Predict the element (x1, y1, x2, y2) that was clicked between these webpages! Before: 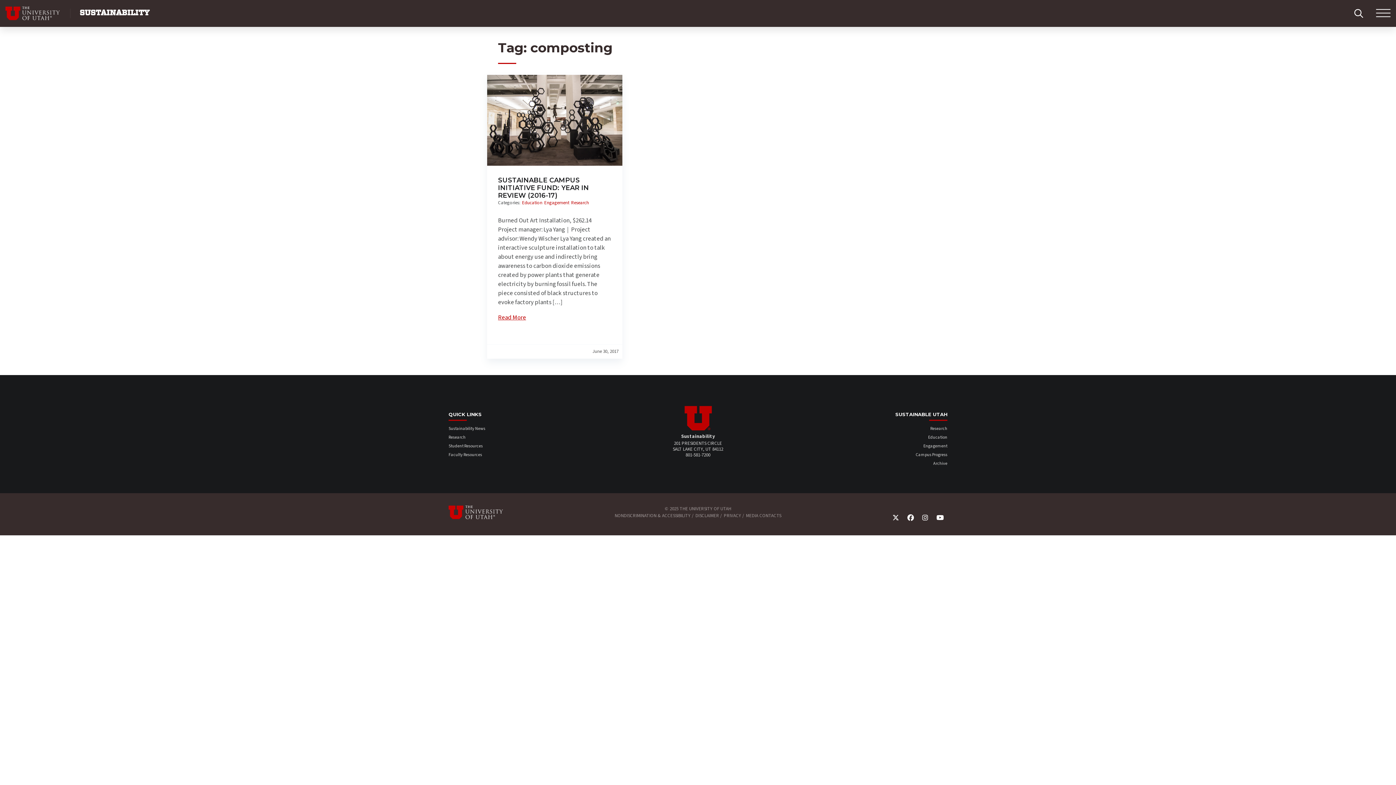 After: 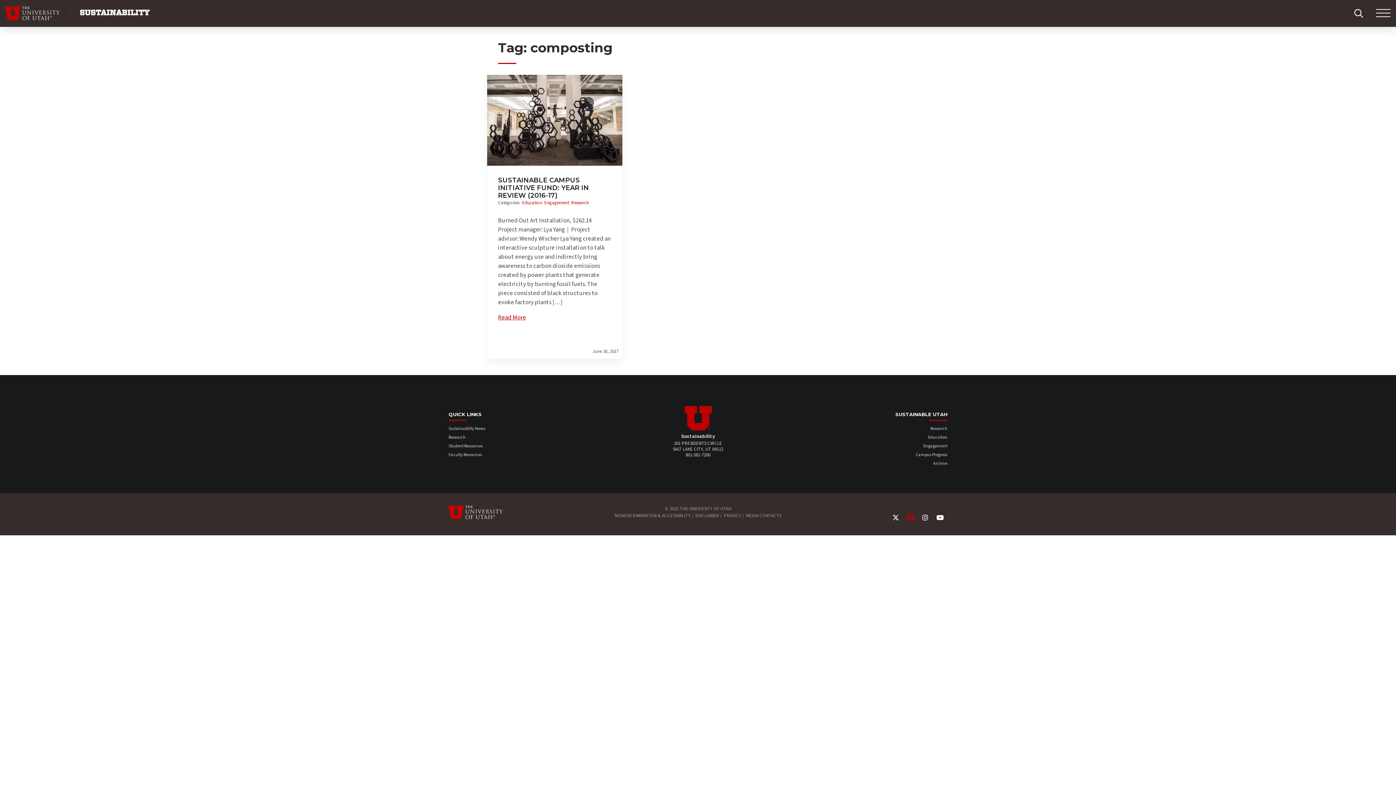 Action: bbox: (907, 513, 914, 522) label: Facebook Link